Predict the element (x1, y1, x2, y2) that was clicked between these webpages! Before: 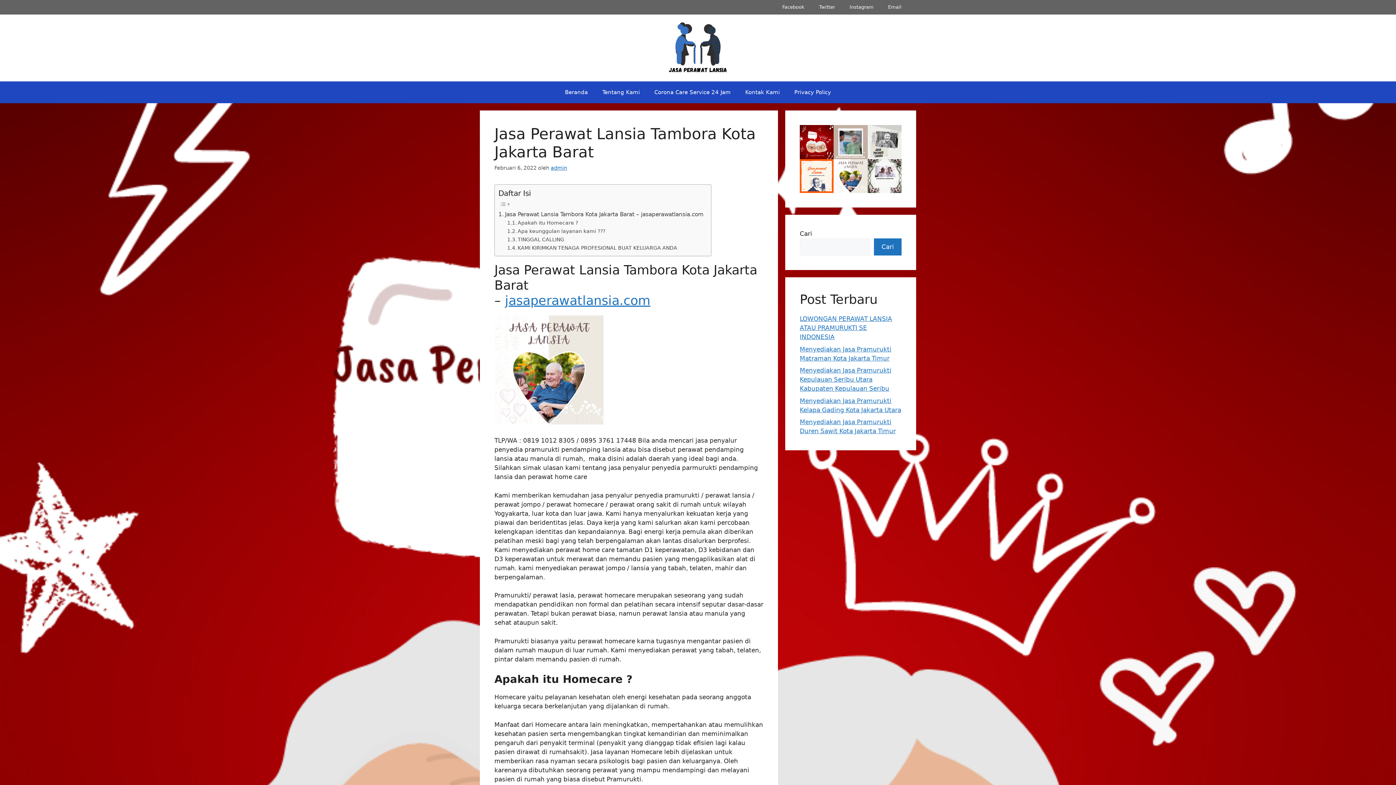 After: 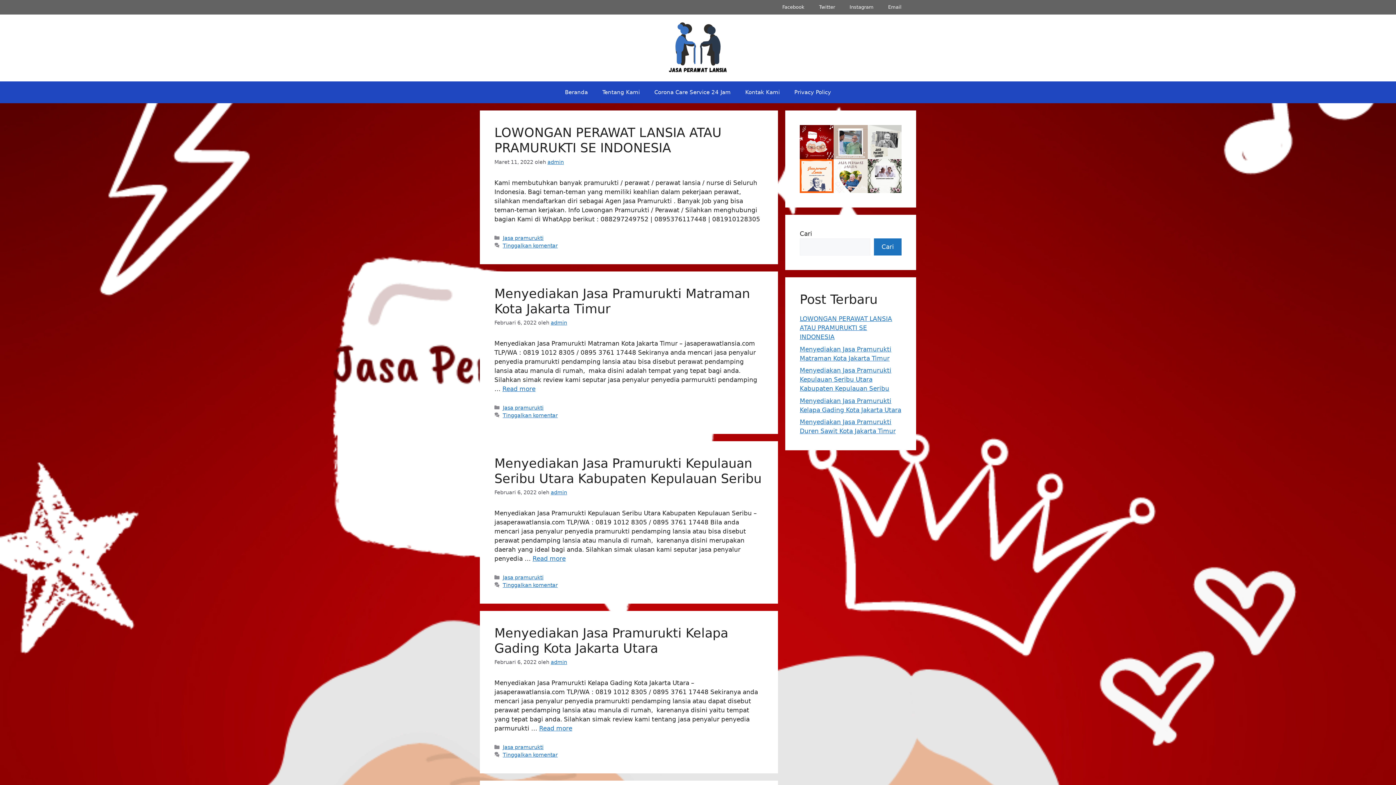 Action: label: jasaperawatlansia.com bbox: (505, 293, 650, 307)